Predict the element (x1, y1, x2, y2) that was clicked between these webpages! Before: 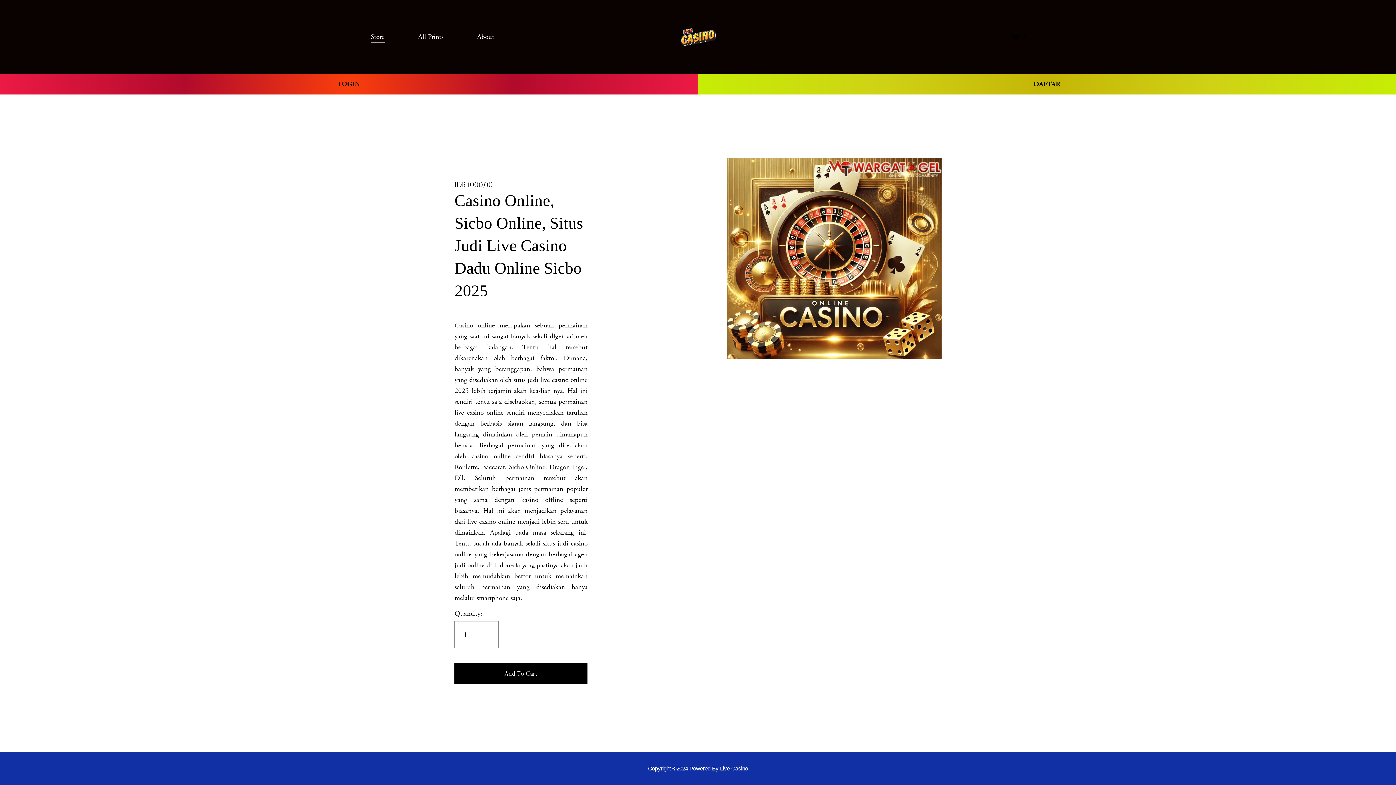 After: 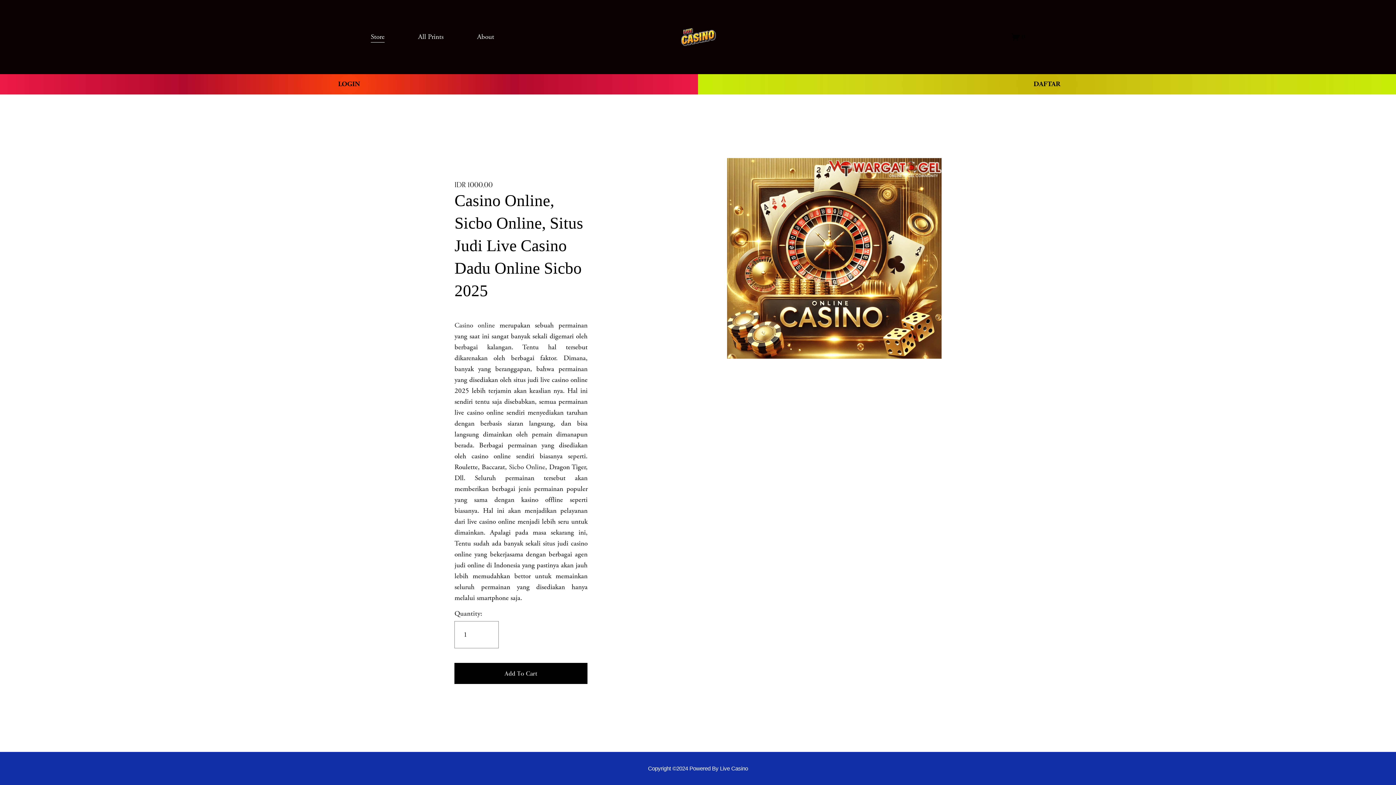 Action: label: About bbox: (477, 30, 494, 43)